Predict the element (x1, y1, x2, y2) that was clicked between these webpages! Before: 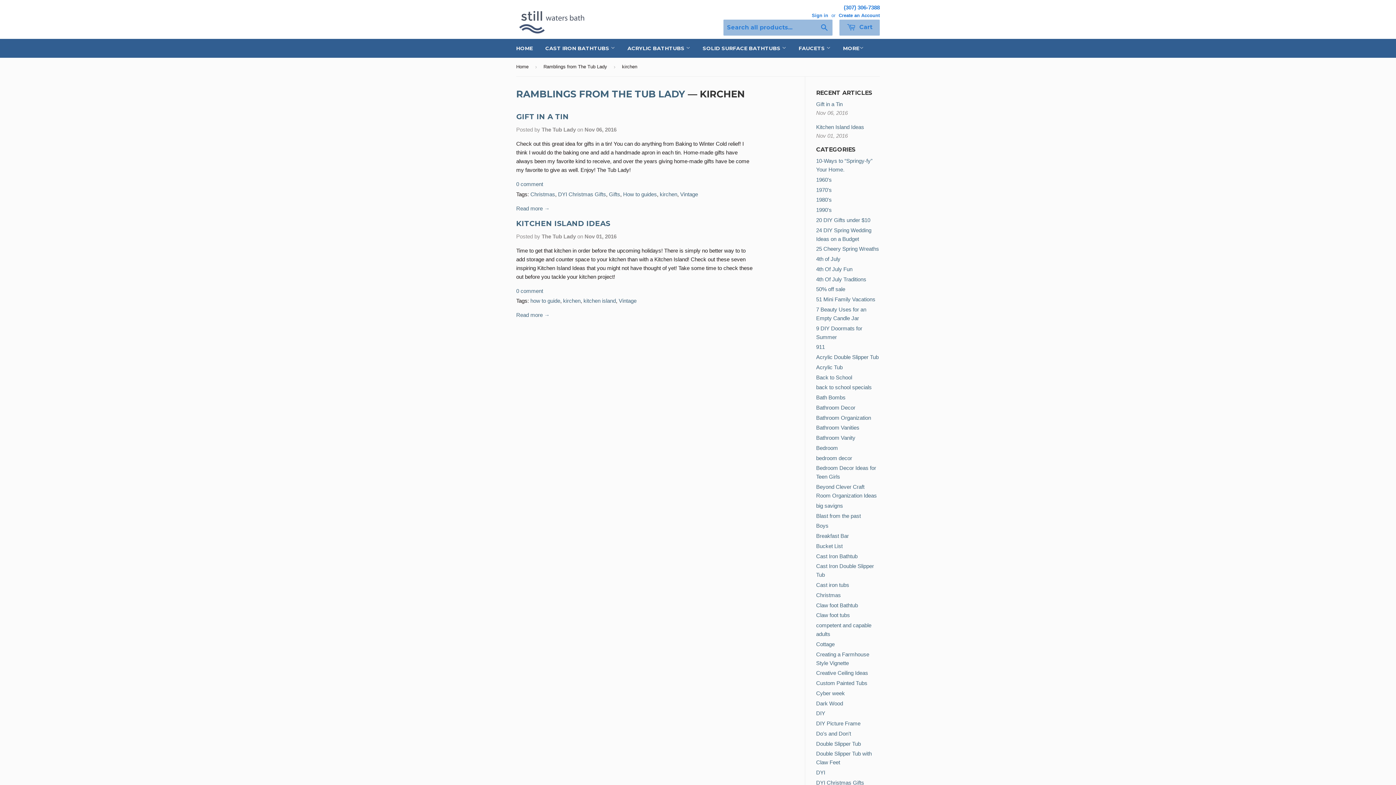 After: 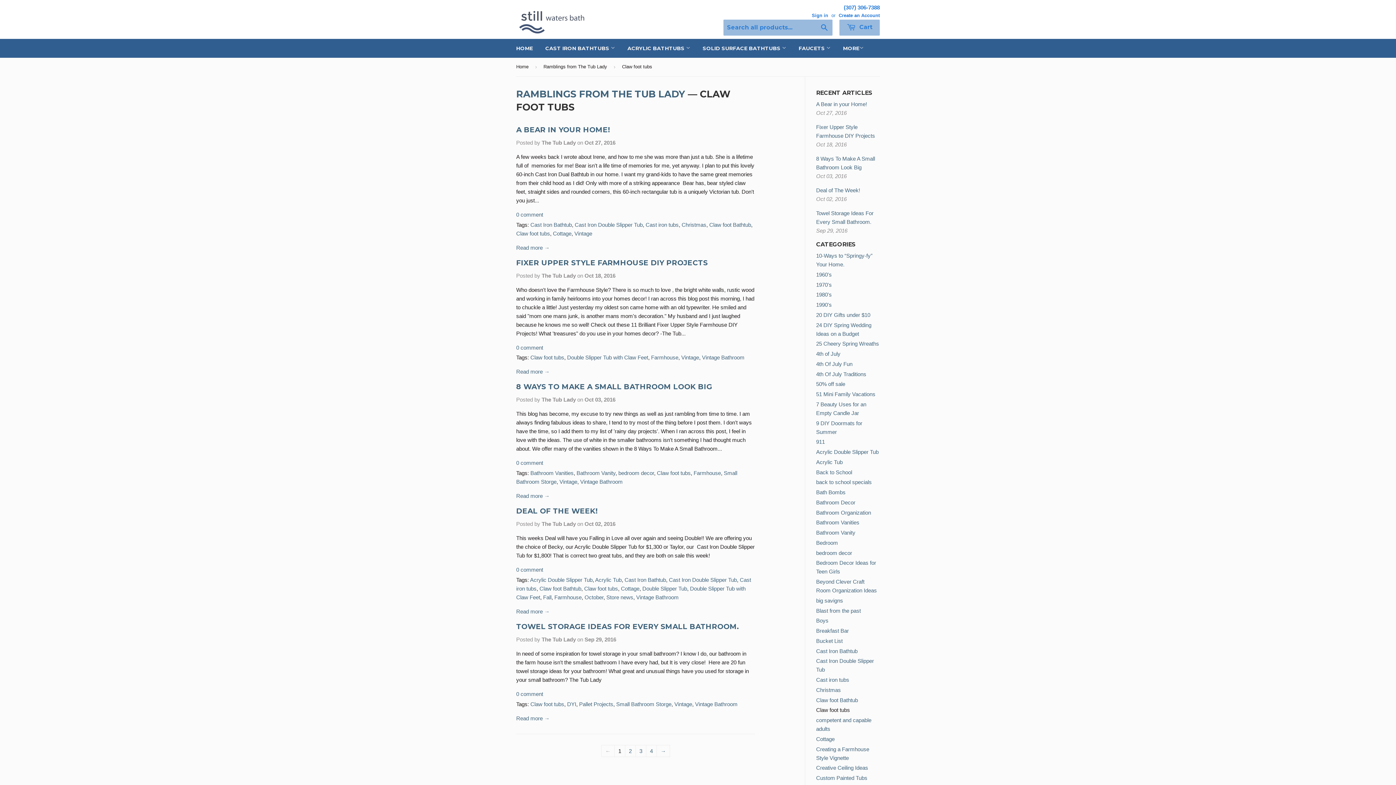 Action: label: Claw foot tubs bbox: (816, 612, 850, 618)